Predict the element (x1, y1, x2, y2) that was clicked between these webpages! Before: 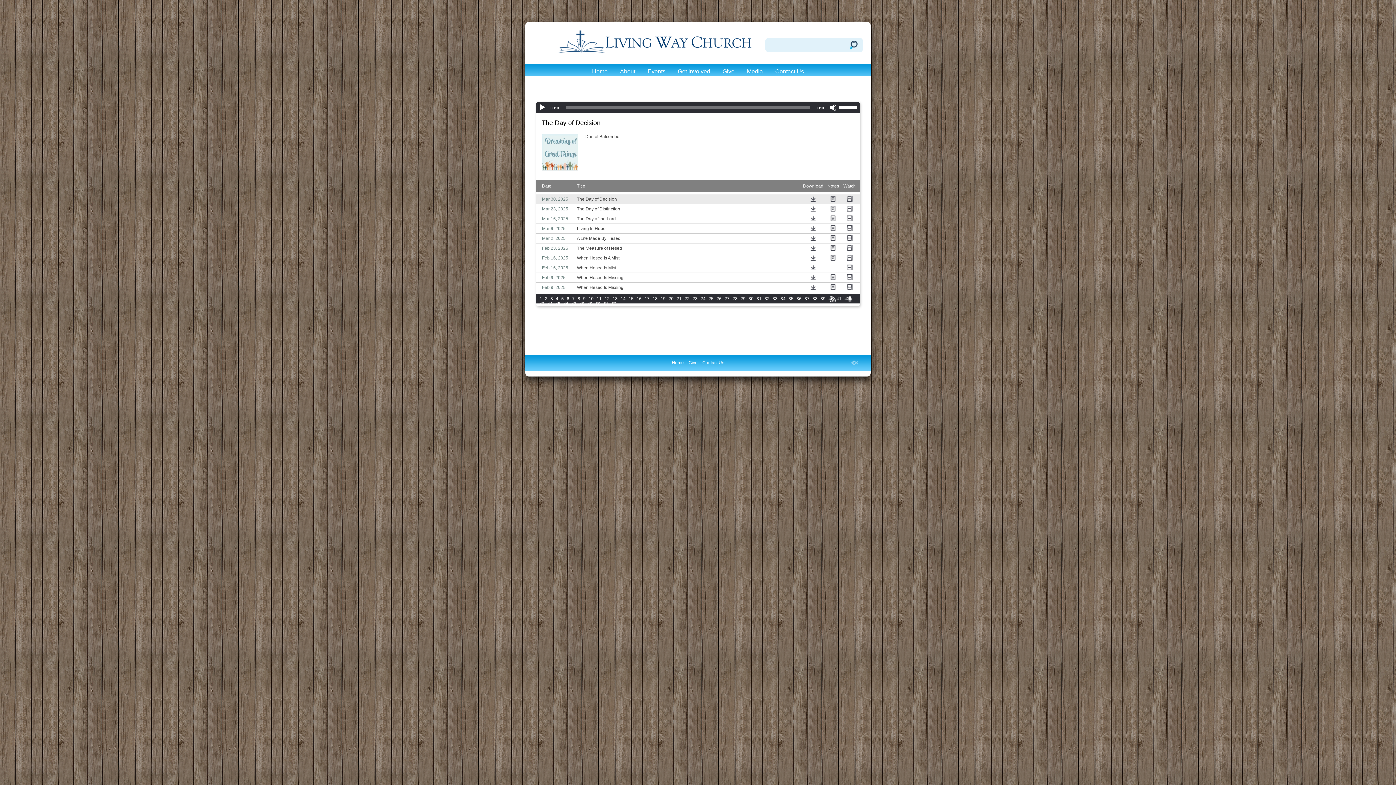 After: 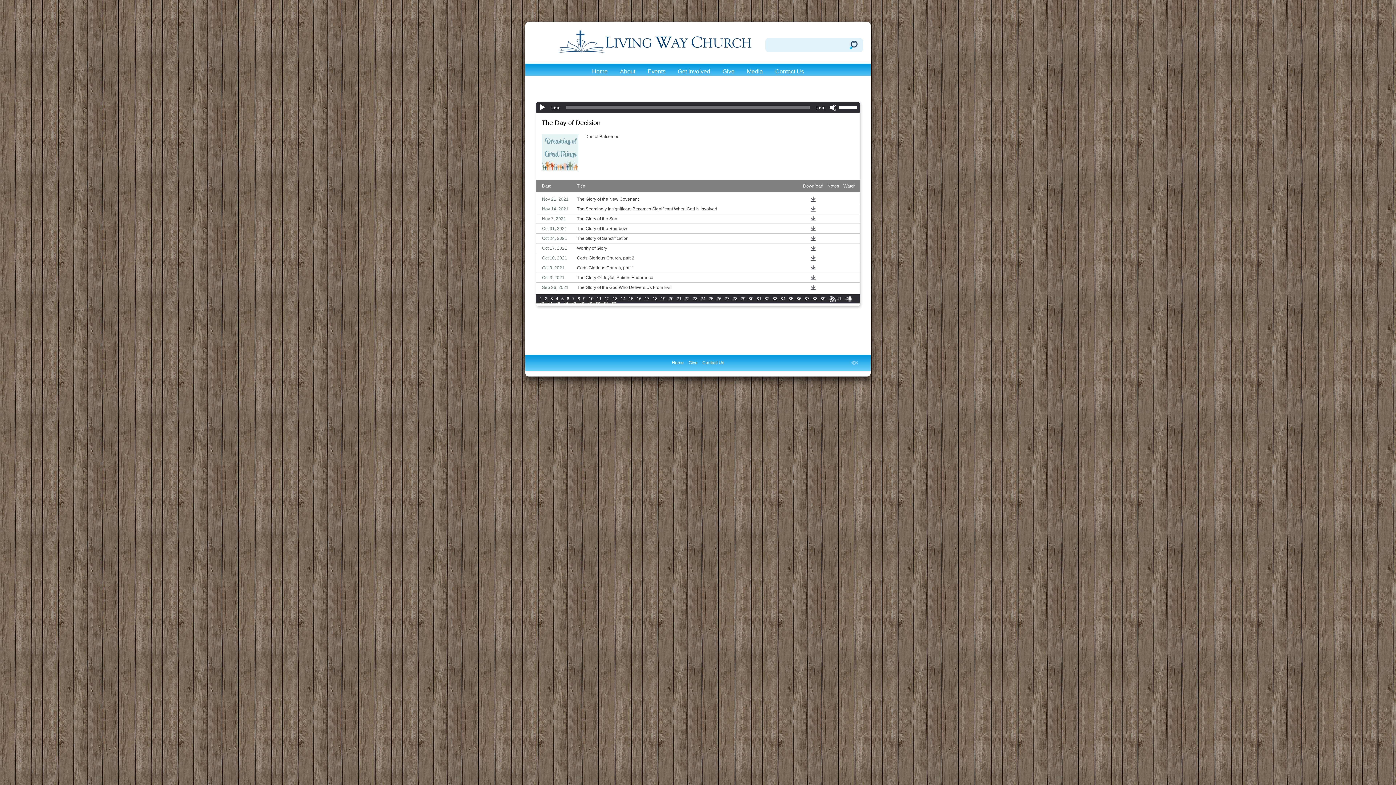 Action: bbox: (668, 296, 674, 301) label: 20